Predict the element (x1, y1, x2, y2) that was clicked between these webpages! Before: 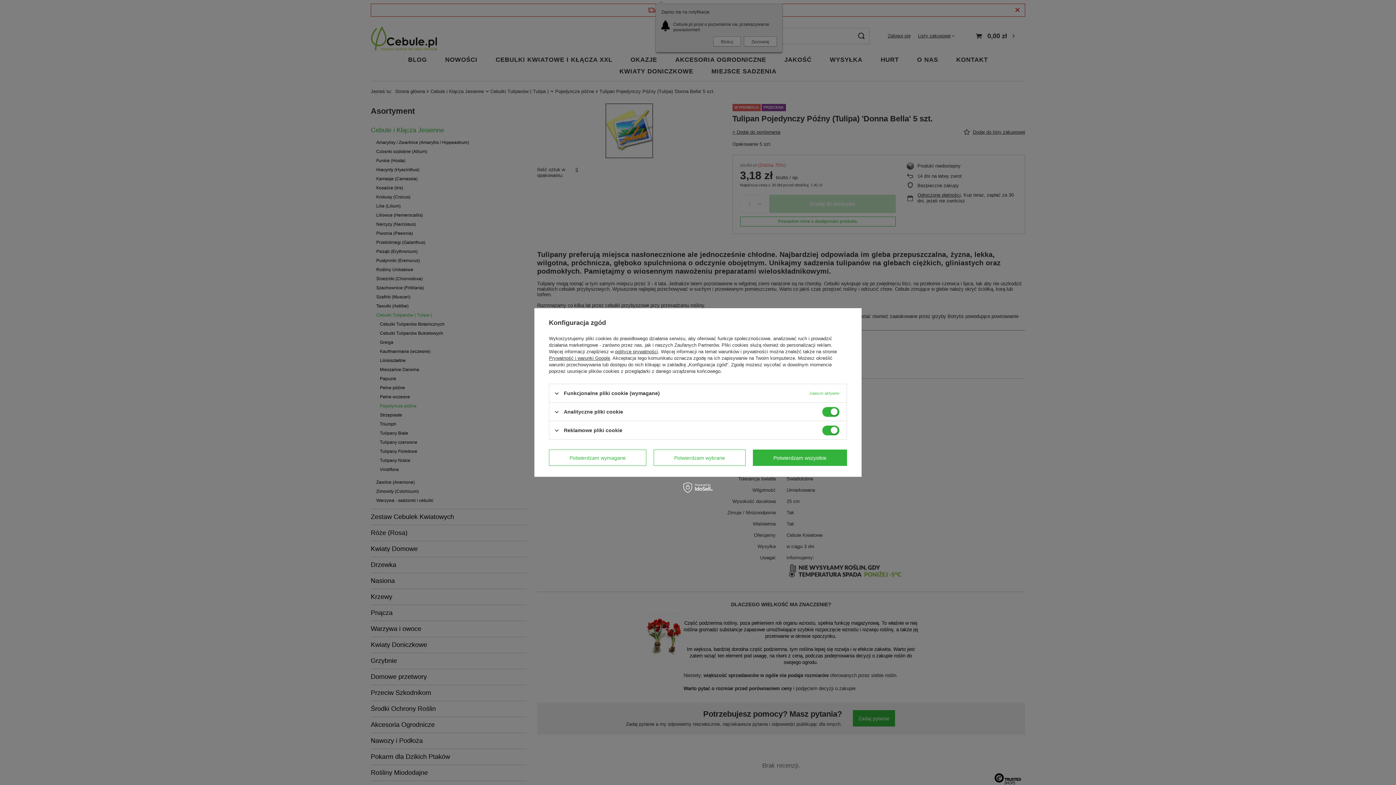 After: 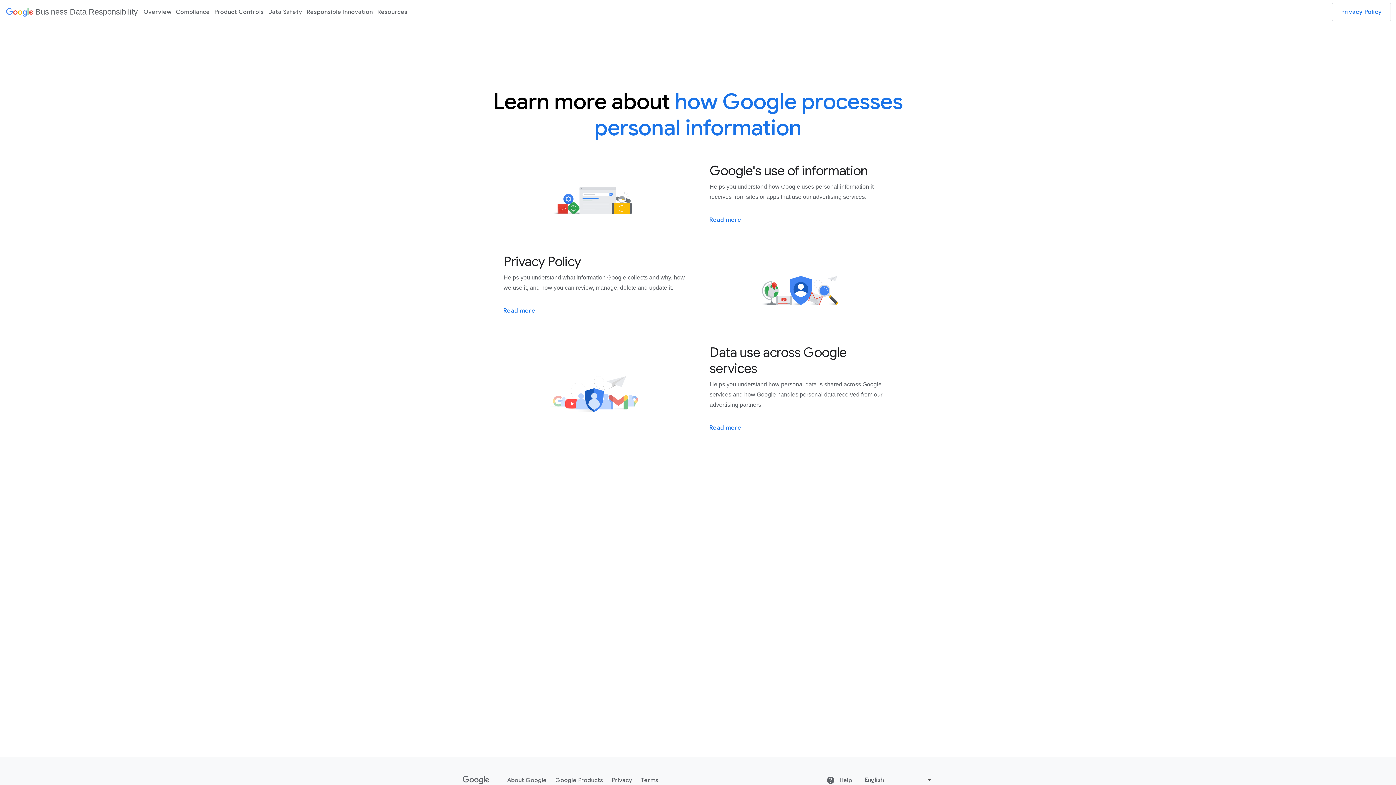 Action: label: Prywatność i warunki Google bbox: (549, 355, 610, 361)